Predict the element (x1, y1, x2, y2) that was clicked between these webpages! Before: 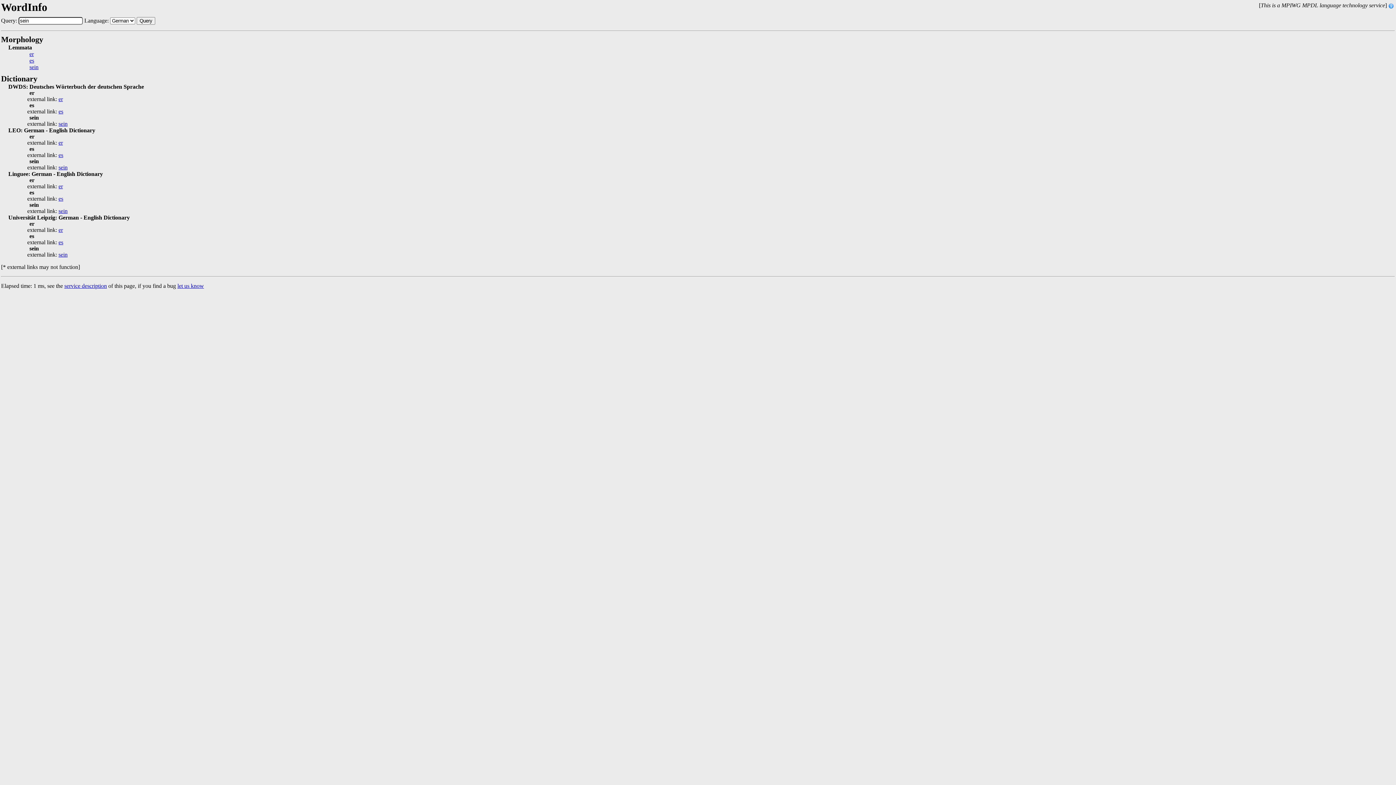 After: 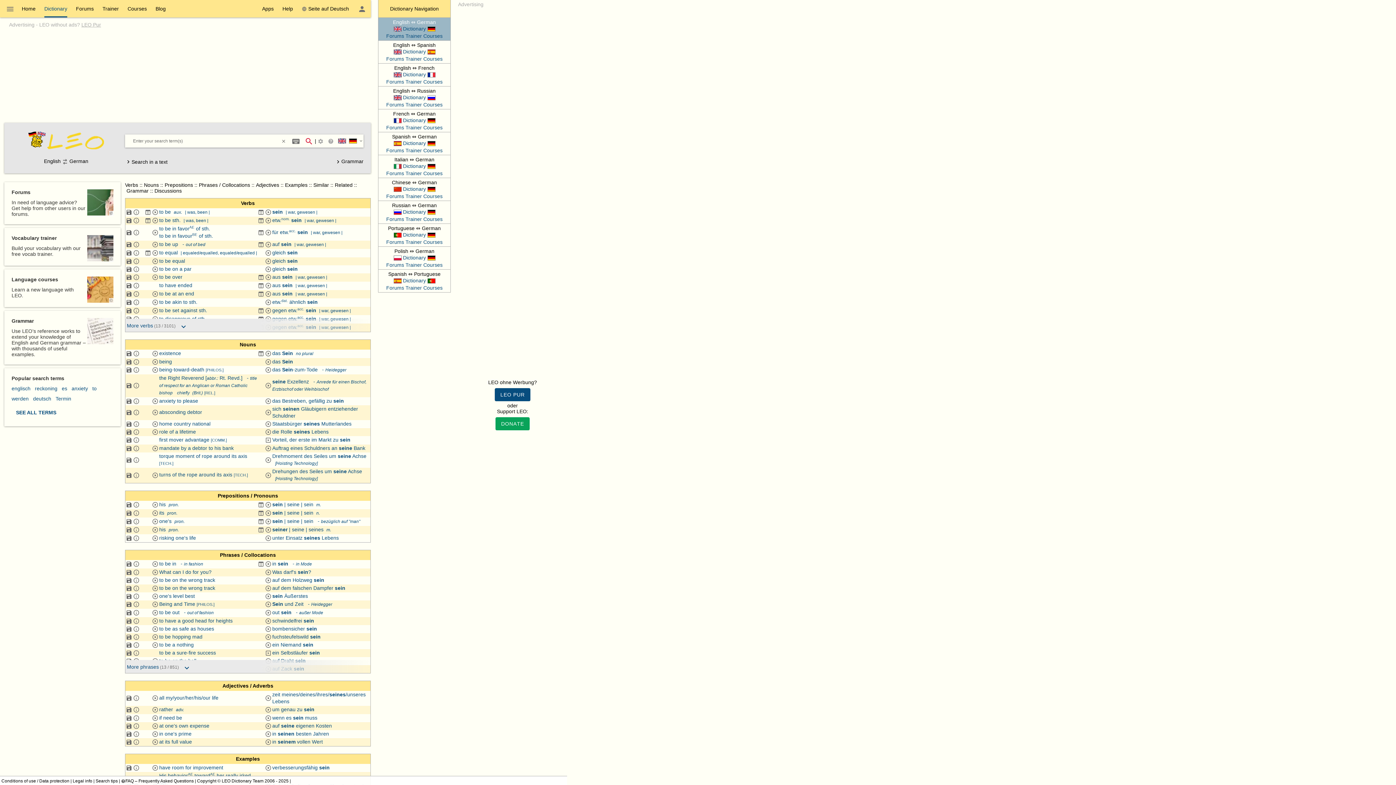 Action: label: sein bbox: (58, 164, 67, 170)